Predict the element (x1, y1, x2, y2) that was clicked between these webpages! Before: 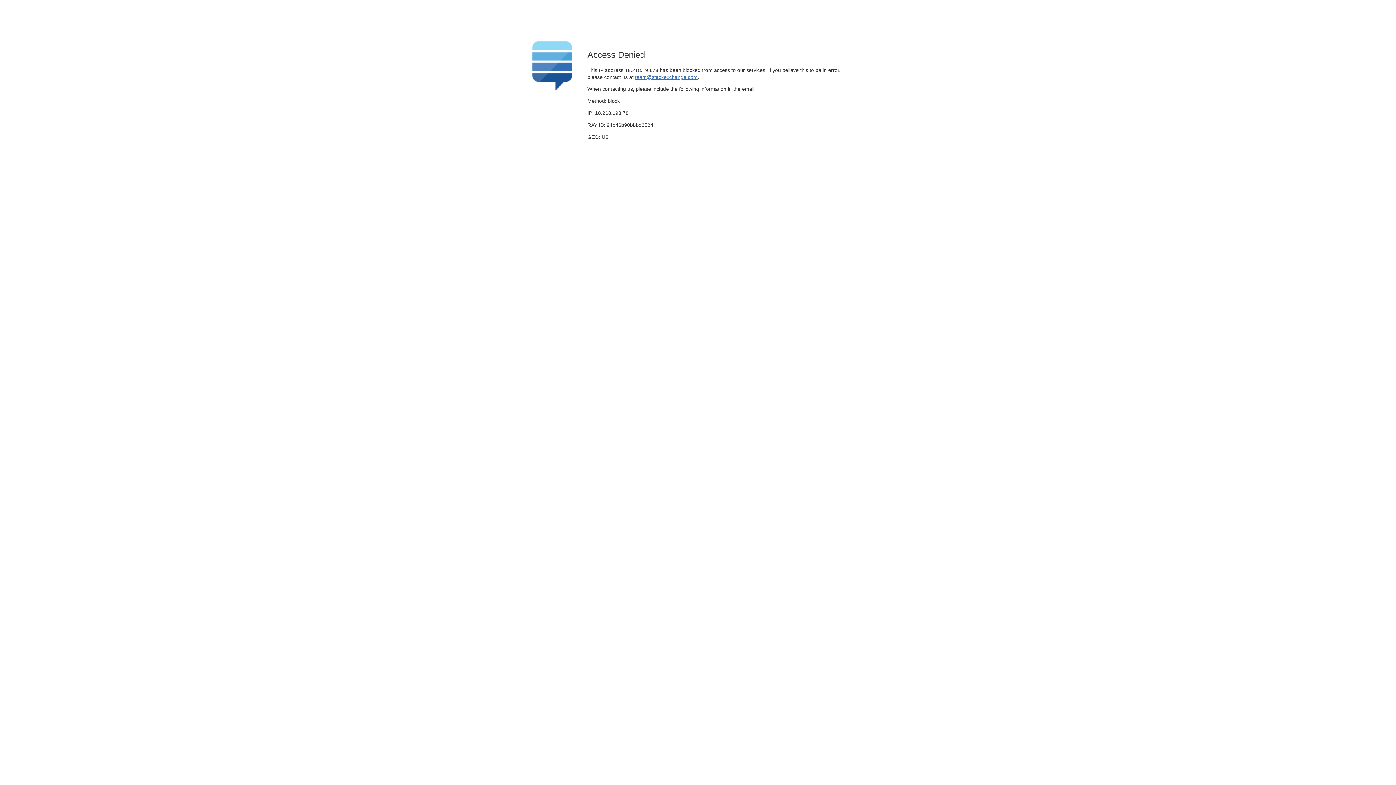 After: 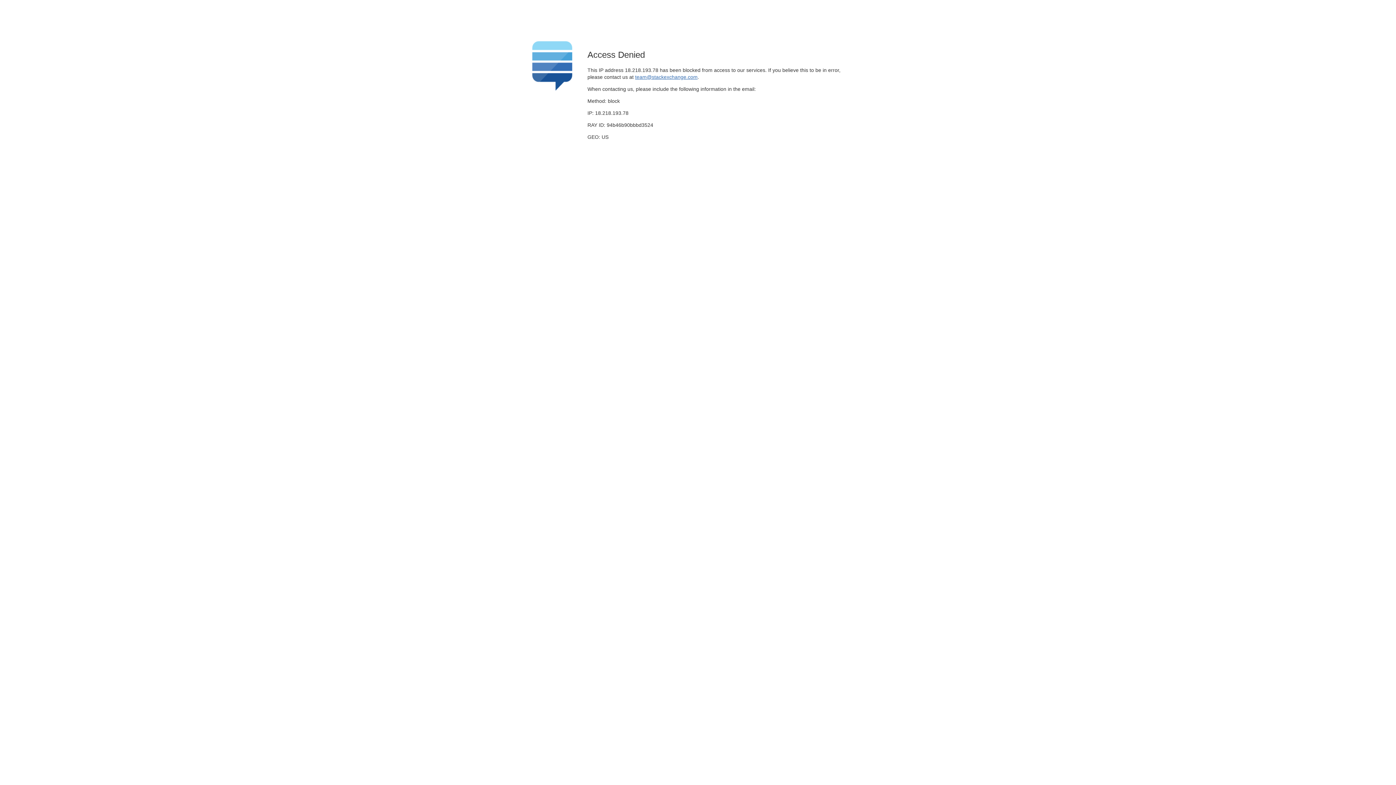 Action: bbox: (635, 74, 697, 79) label: team@stackexchange.com